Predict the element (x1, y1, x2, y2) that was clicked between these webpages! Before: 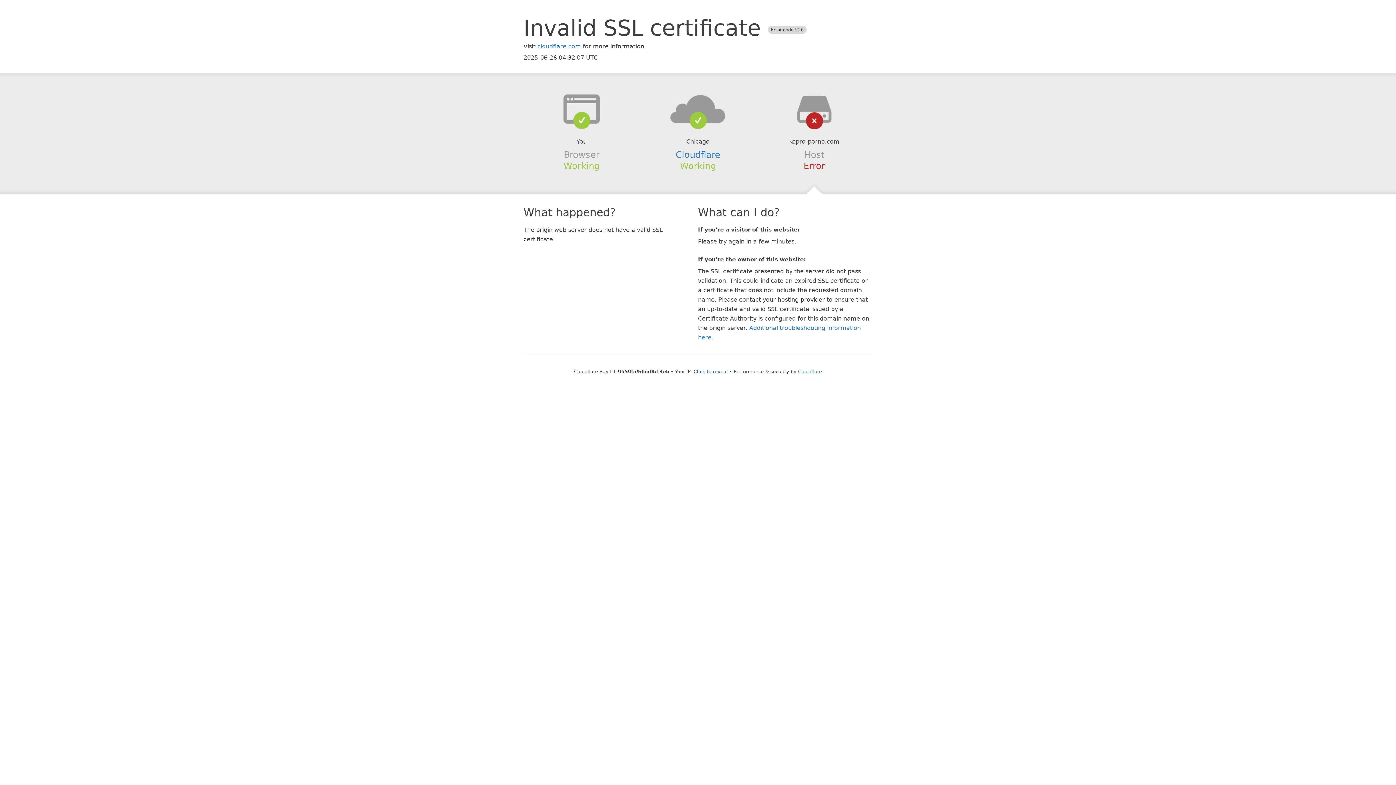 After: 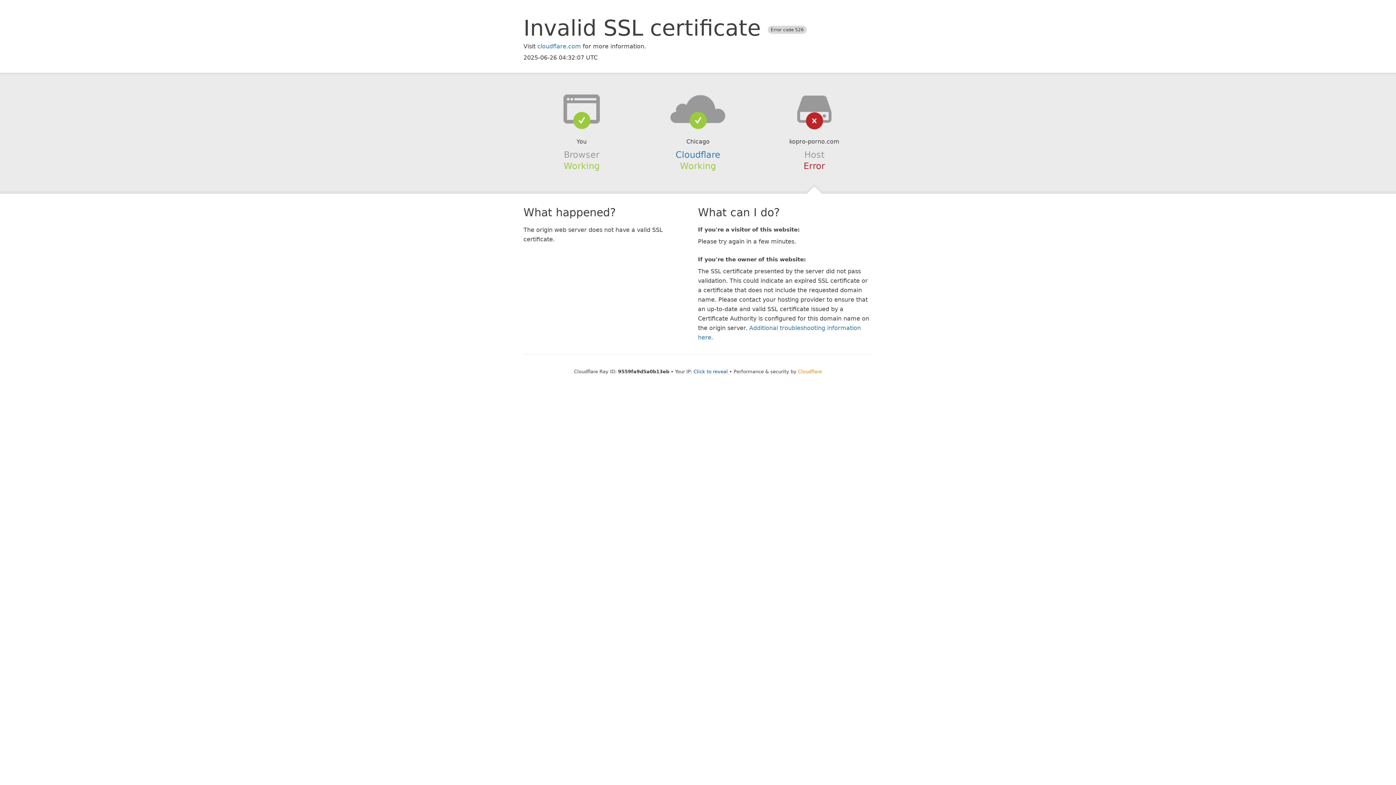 Action: bbox: (798, 368, 822, 374) label: Cloudflare